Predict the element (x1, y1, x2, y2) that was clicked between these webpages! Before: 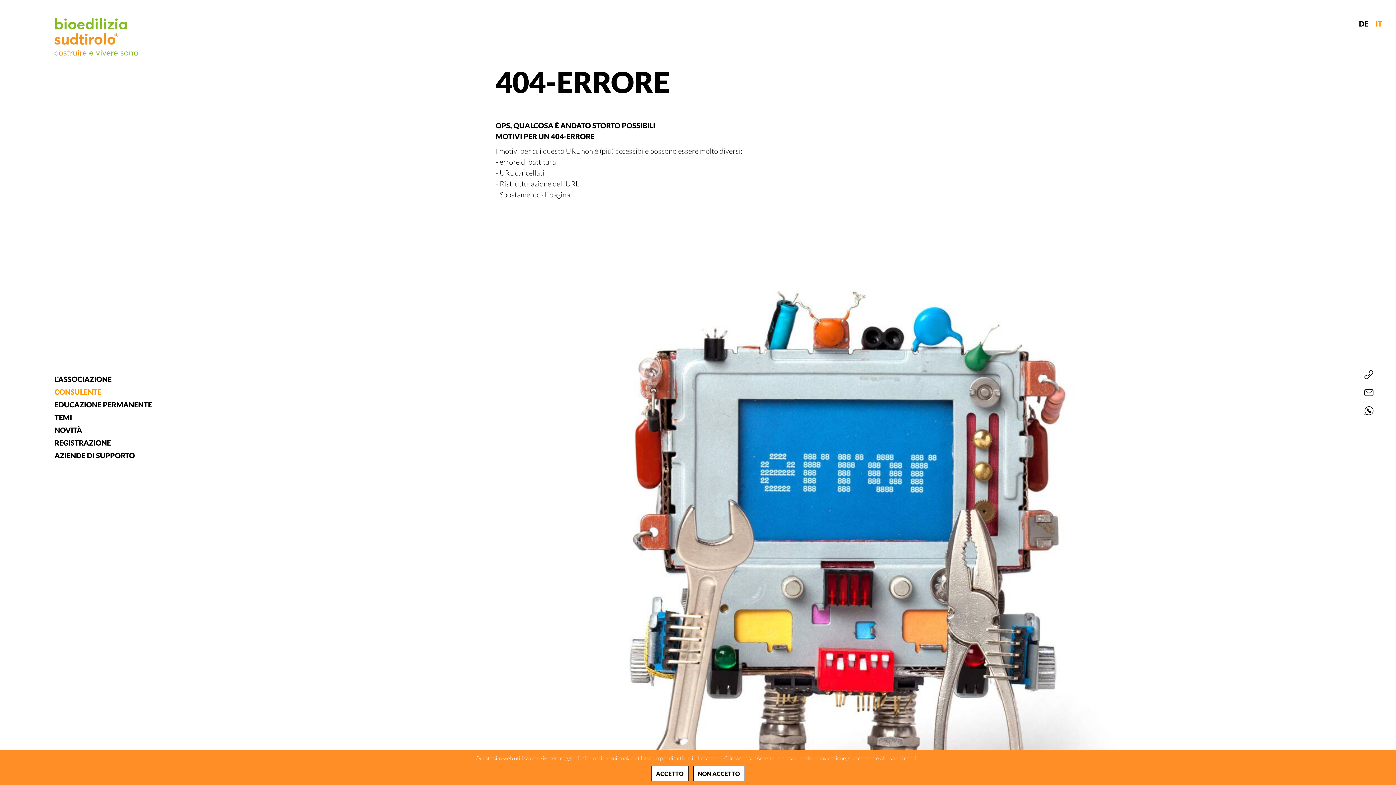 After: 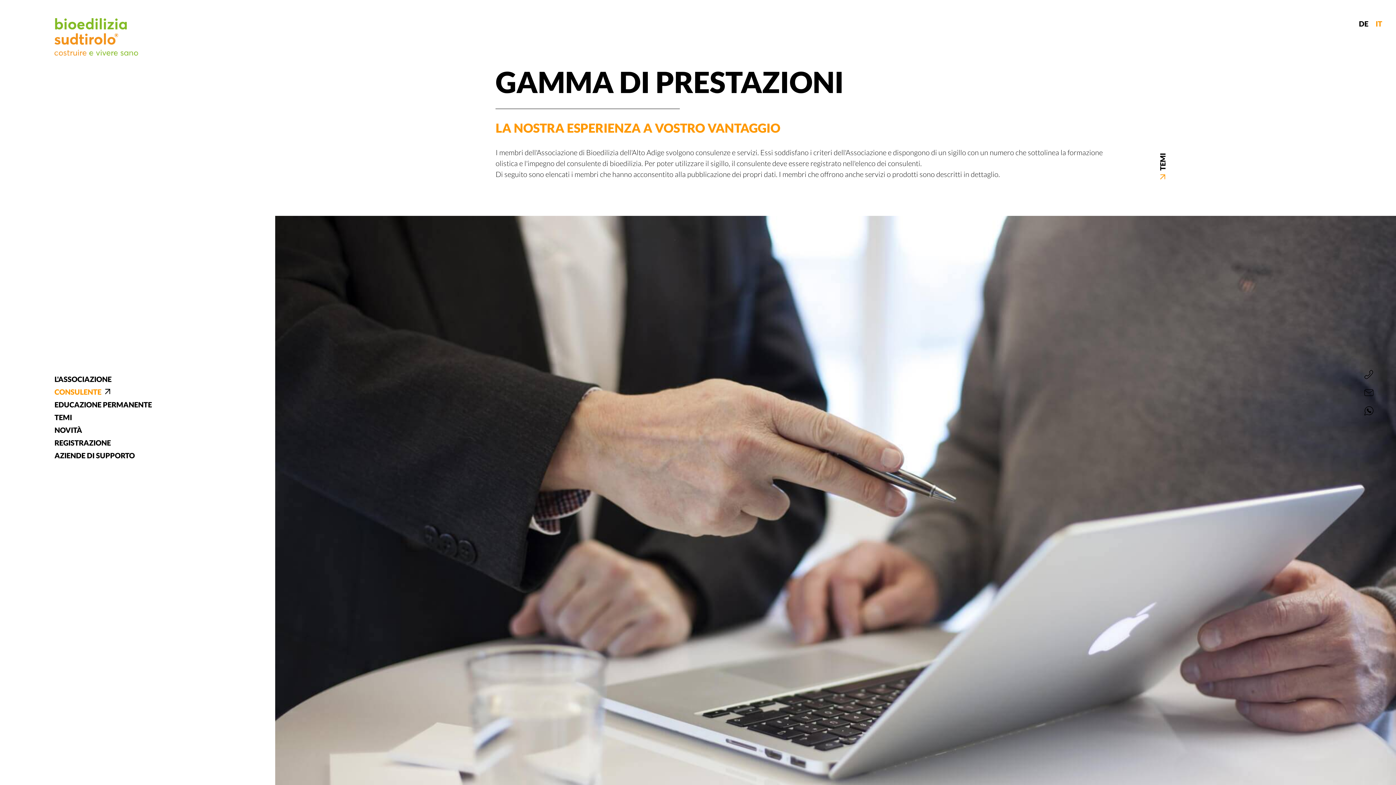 Action: bbox: (54, 386, 101, 397) label: CONSULENTE